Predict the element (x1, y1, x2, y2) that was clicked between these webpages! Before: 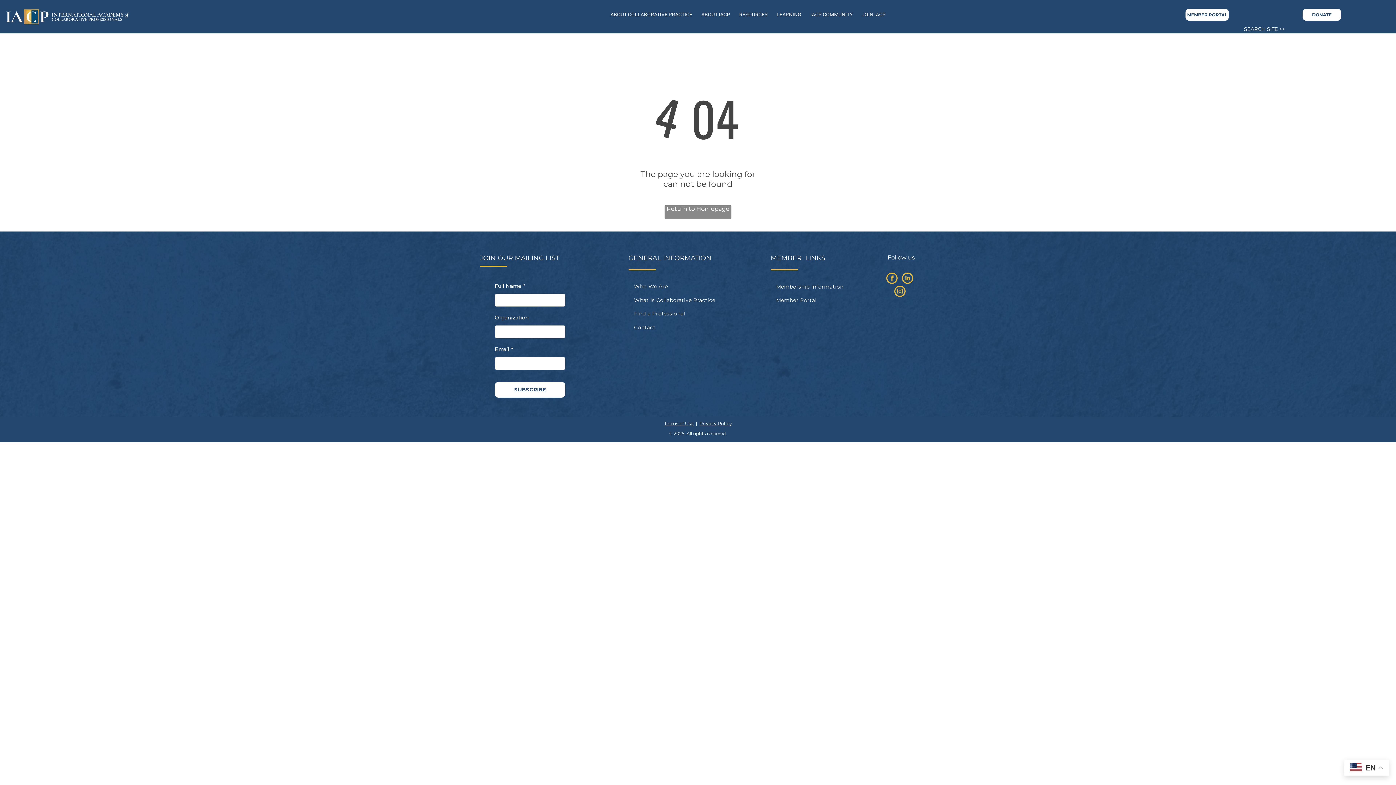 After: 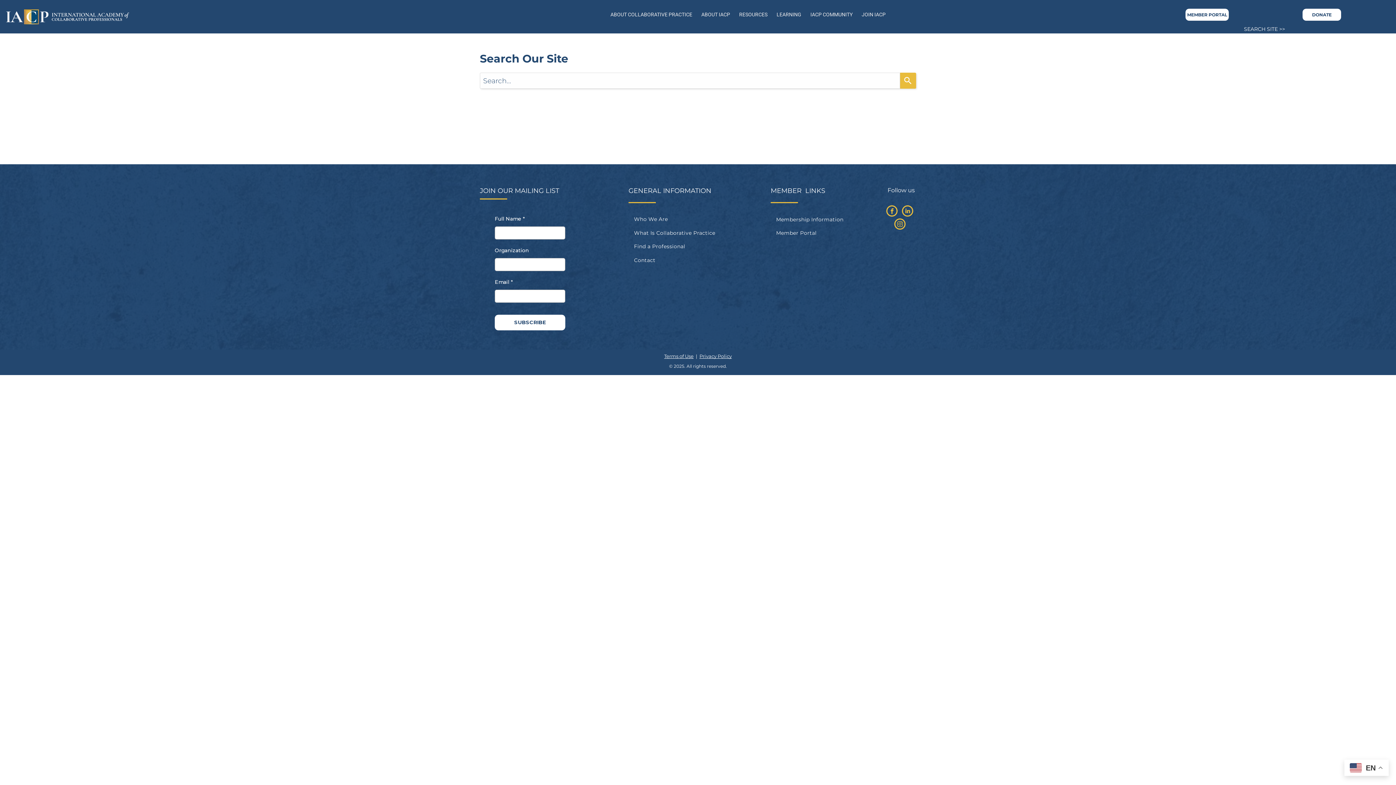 Action: bbox: (1244, 25, 1278, 32) label: SEARCH SITE